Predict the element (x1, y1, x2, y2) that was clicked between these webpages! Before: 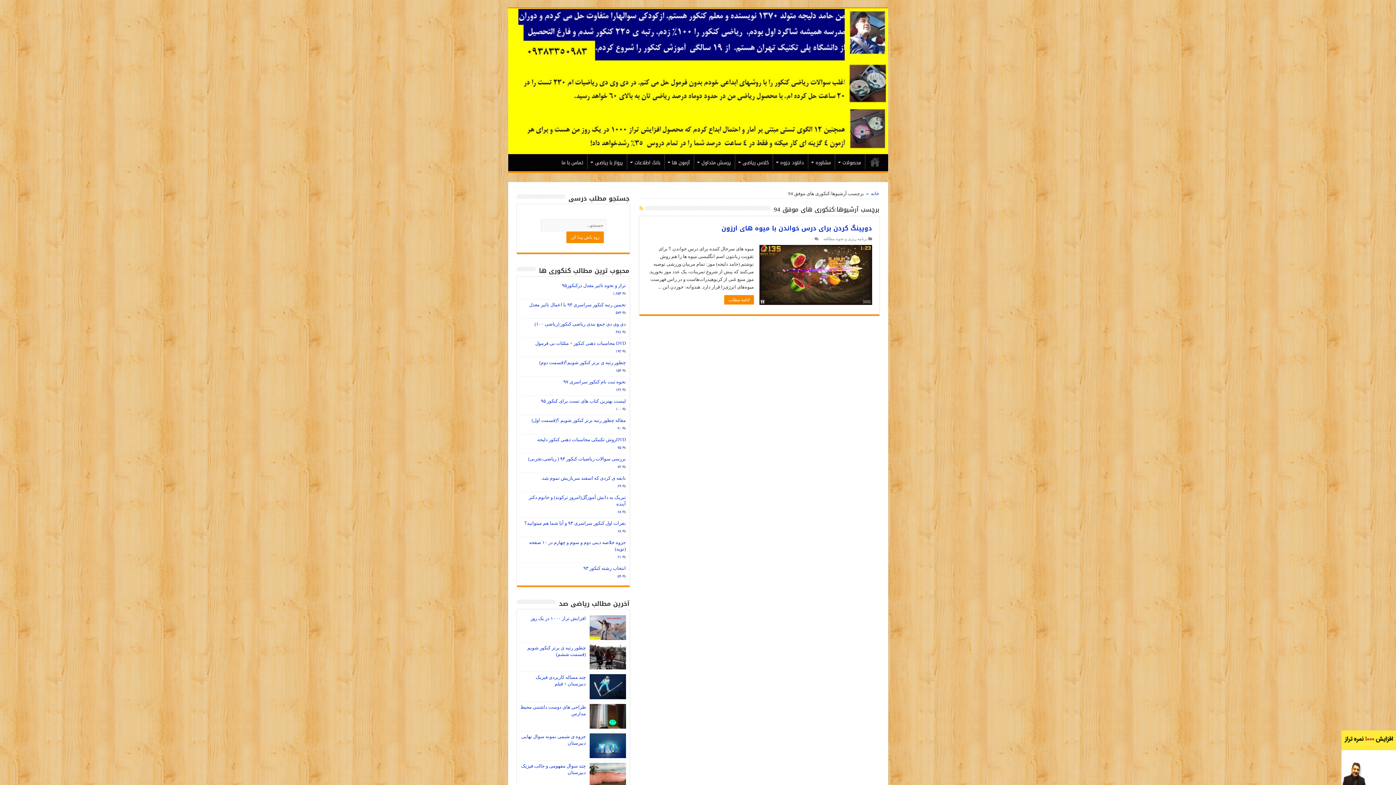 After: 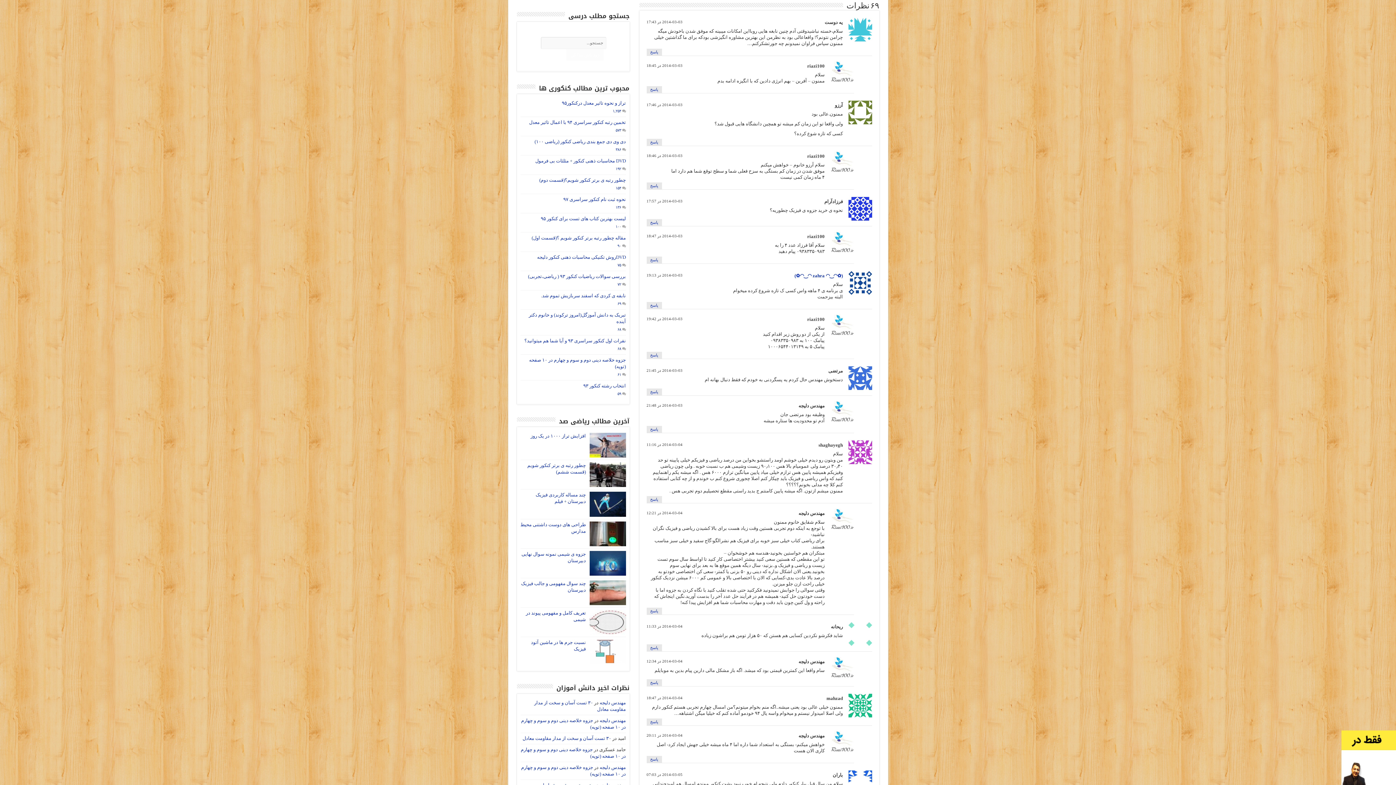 Action: bbox: (617, 484, 621, 488) label: ۶۹